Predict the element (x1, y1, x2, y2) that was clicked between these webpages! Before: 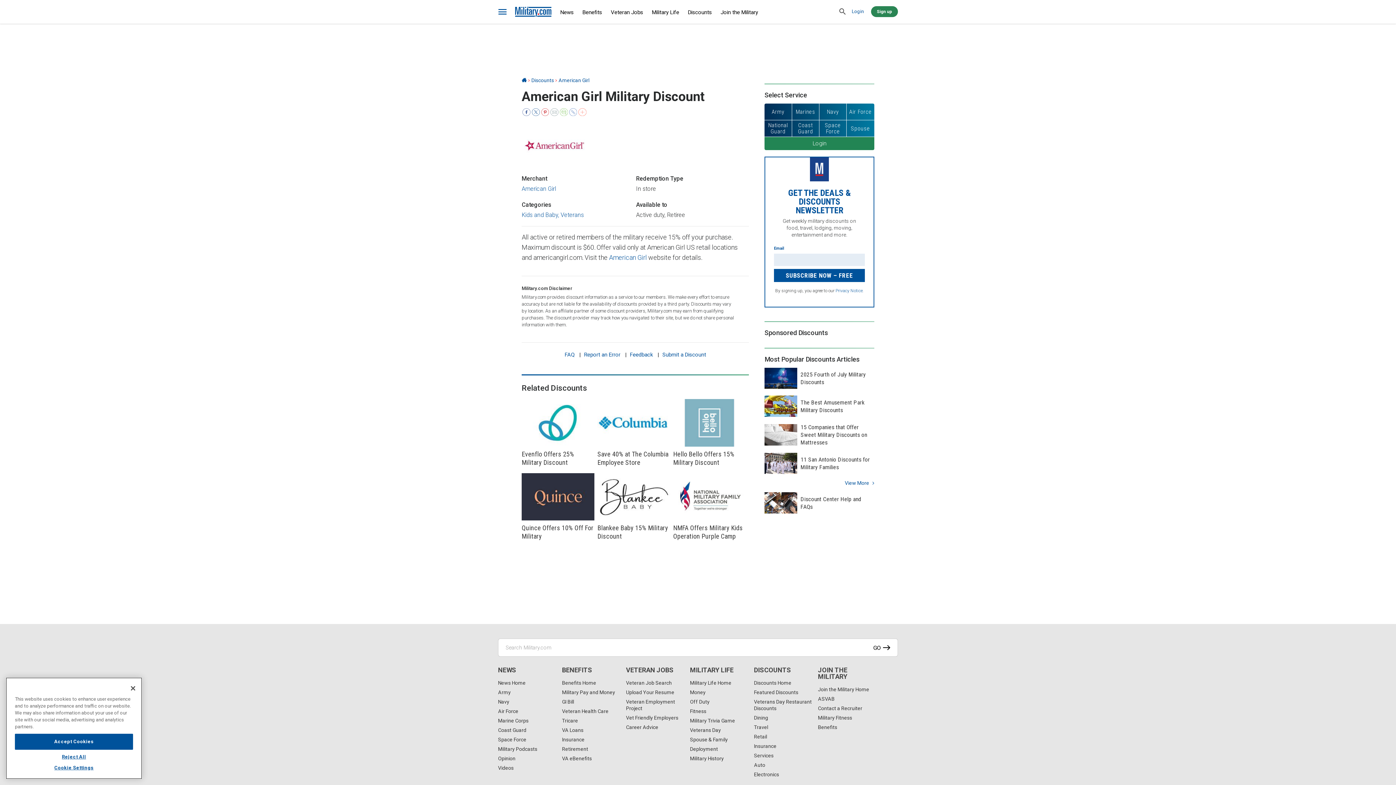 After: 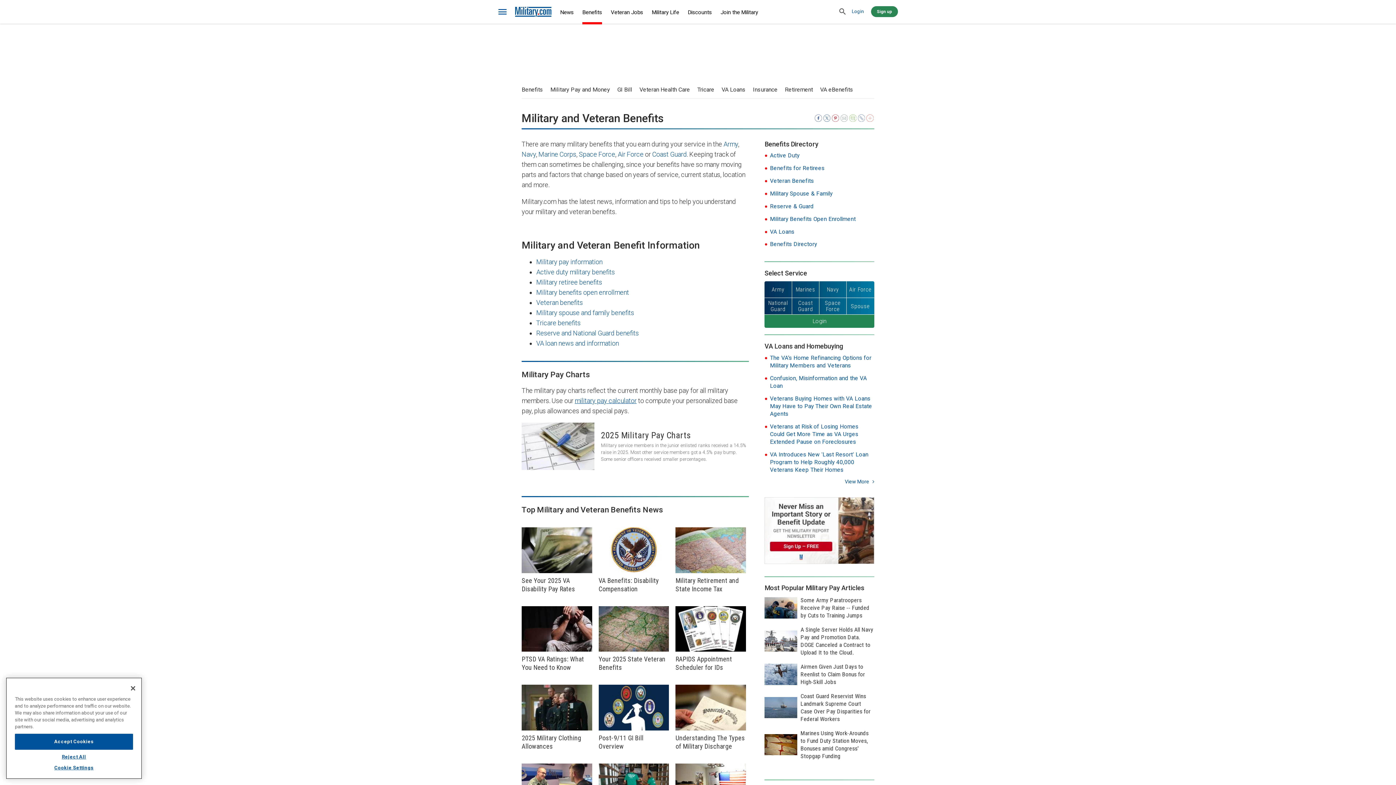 Action: bbox: (582, 2, 602, 22) label: Benefits